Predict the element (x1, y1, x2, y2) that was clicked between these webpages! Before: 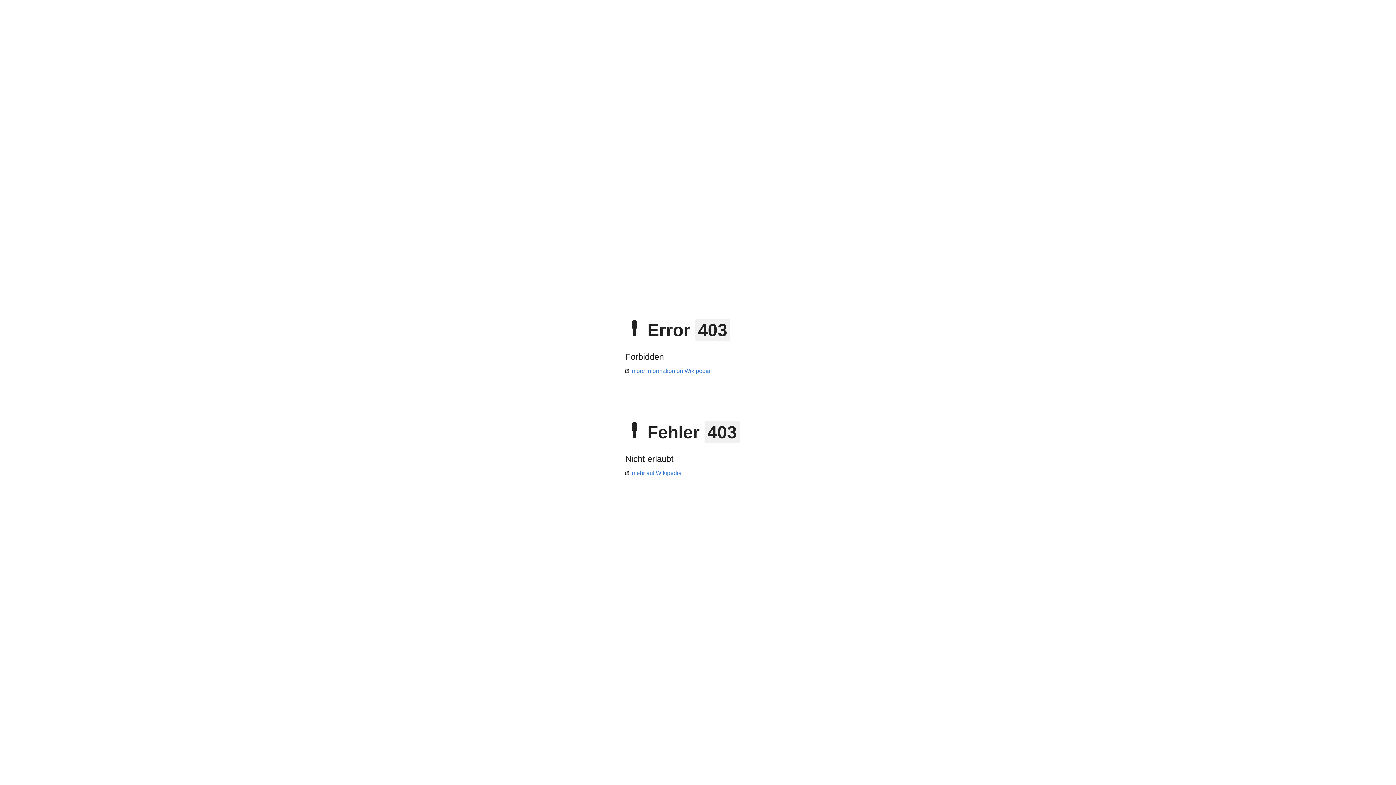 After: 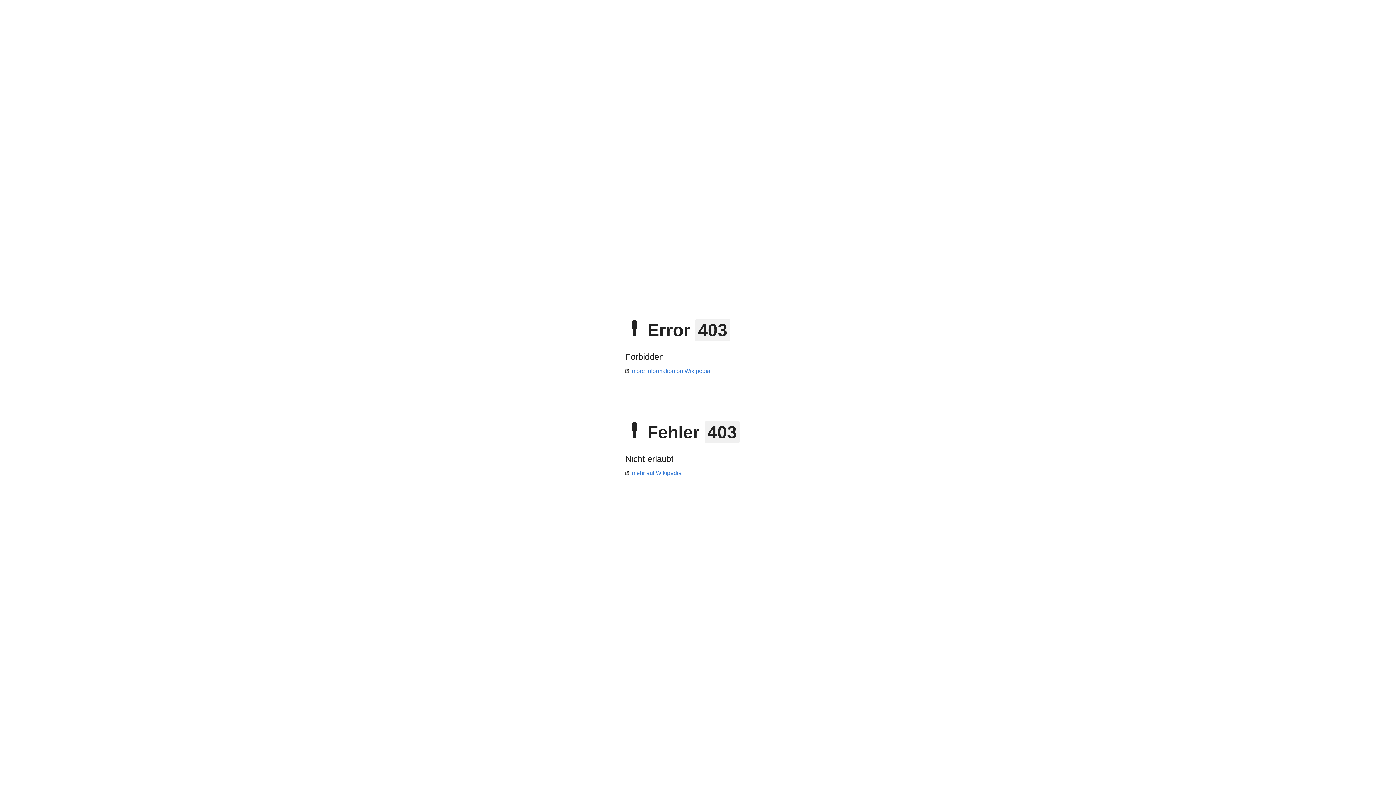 Action: label: more information on Wikipedia bbox: (625, 368, 710, 374)